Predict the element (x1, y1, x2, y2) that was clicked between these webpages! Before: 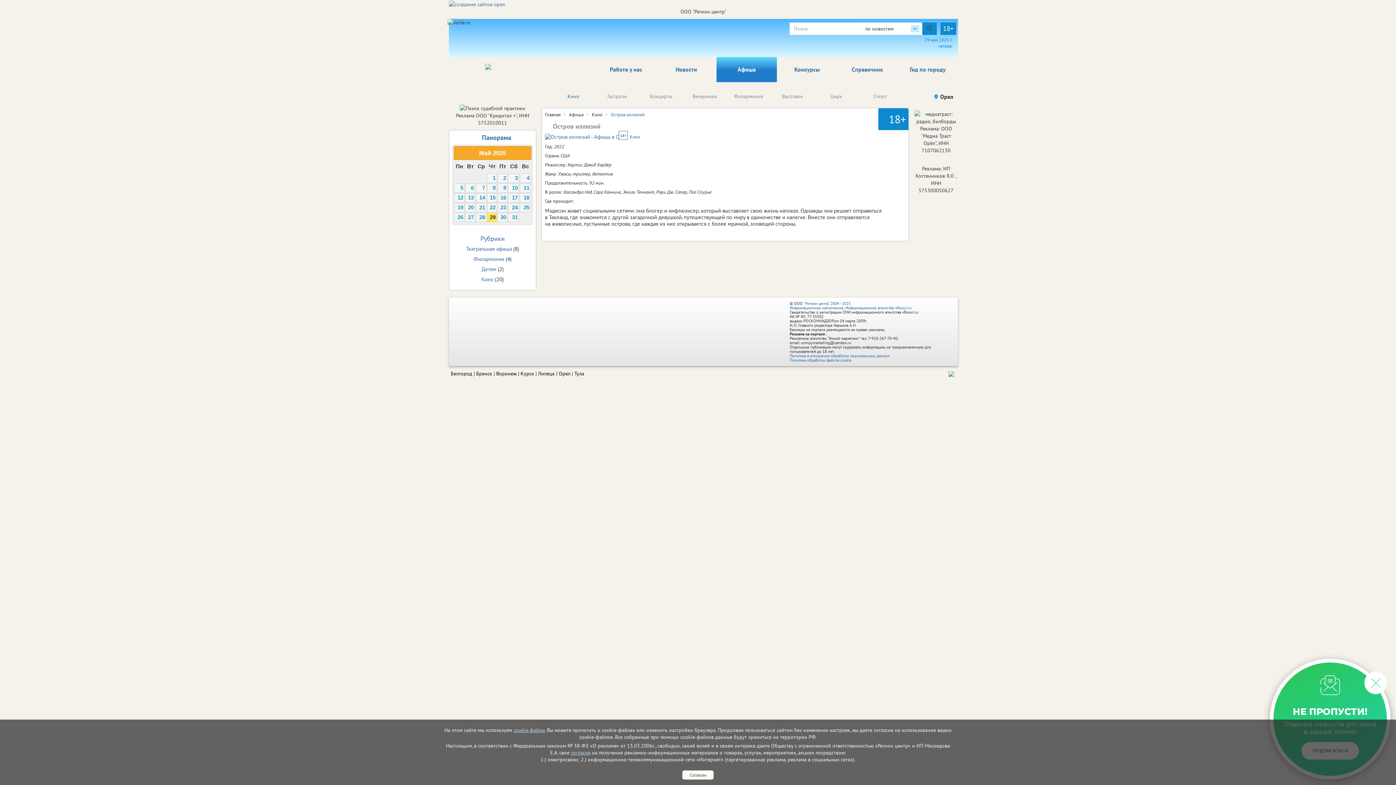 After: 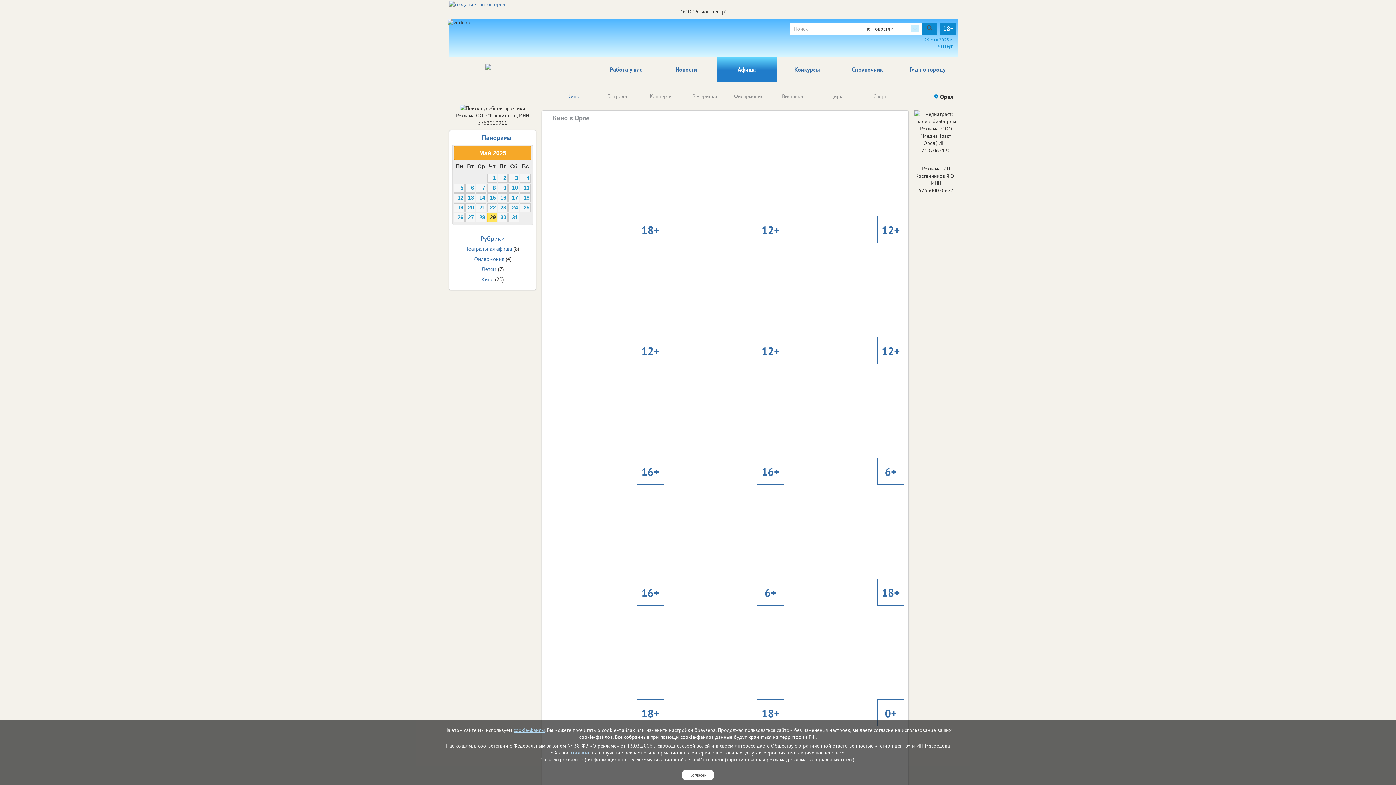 Action: label: Кино bbox: (629, 133, 640, 139)